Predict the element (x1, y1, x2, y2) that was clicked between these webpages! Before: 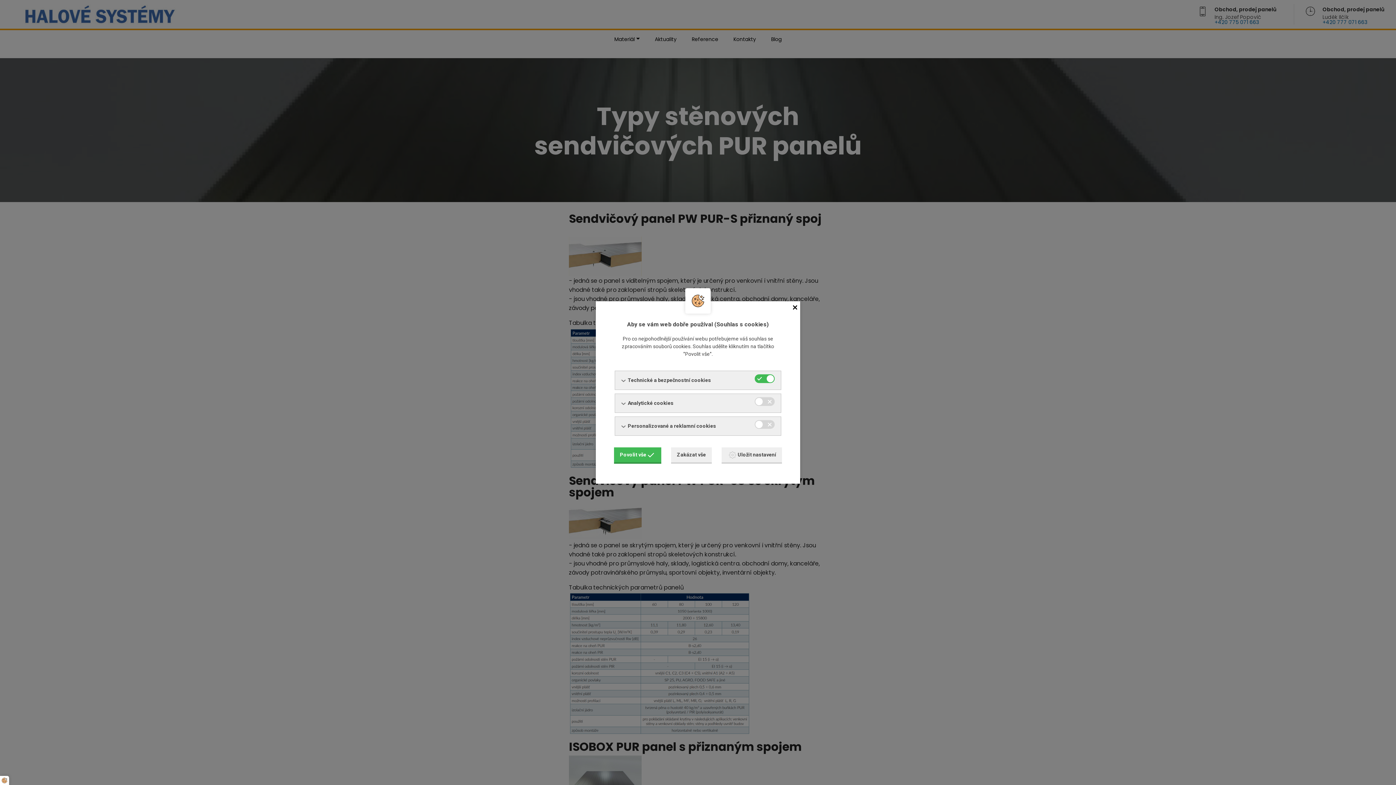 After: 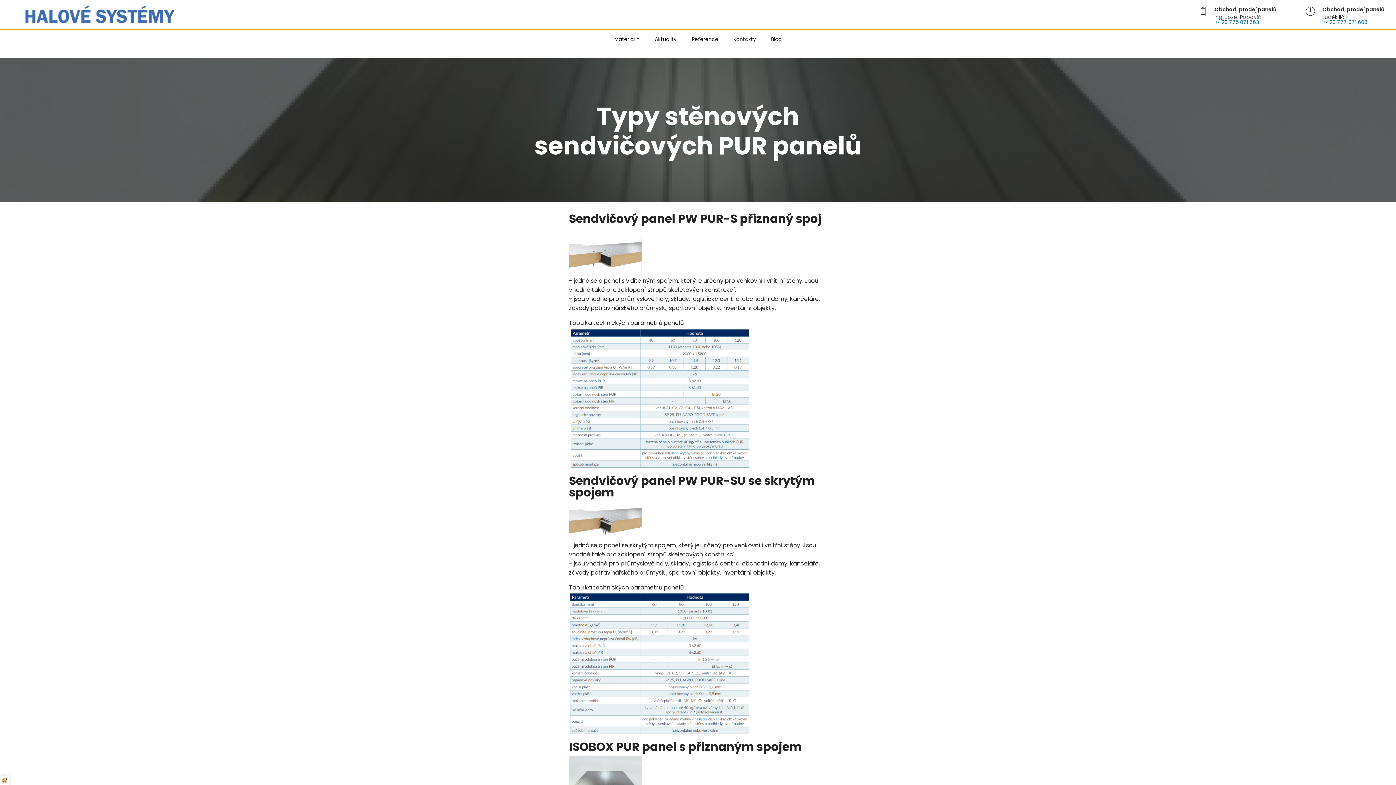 Action: bbox: (614, 447, 661, 464) label: Povolit vše